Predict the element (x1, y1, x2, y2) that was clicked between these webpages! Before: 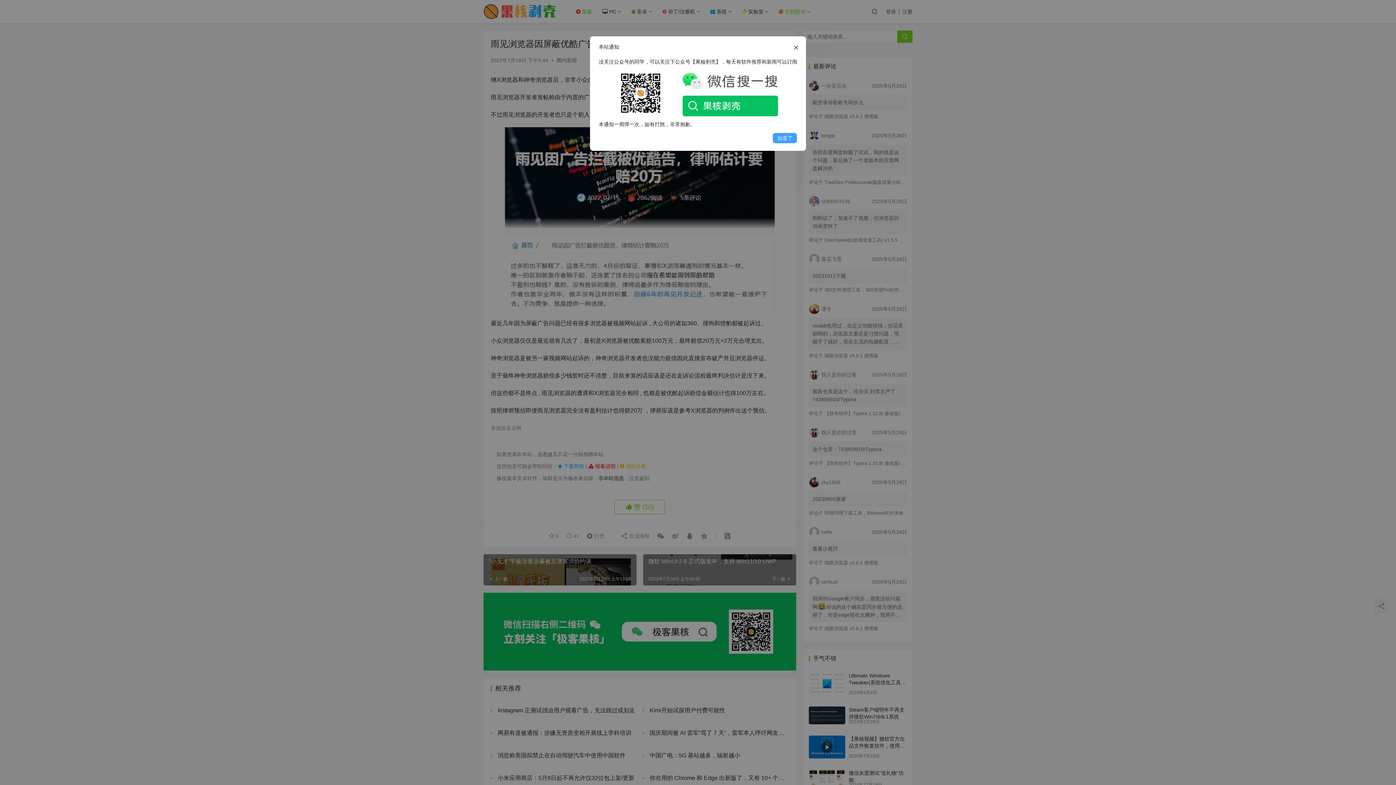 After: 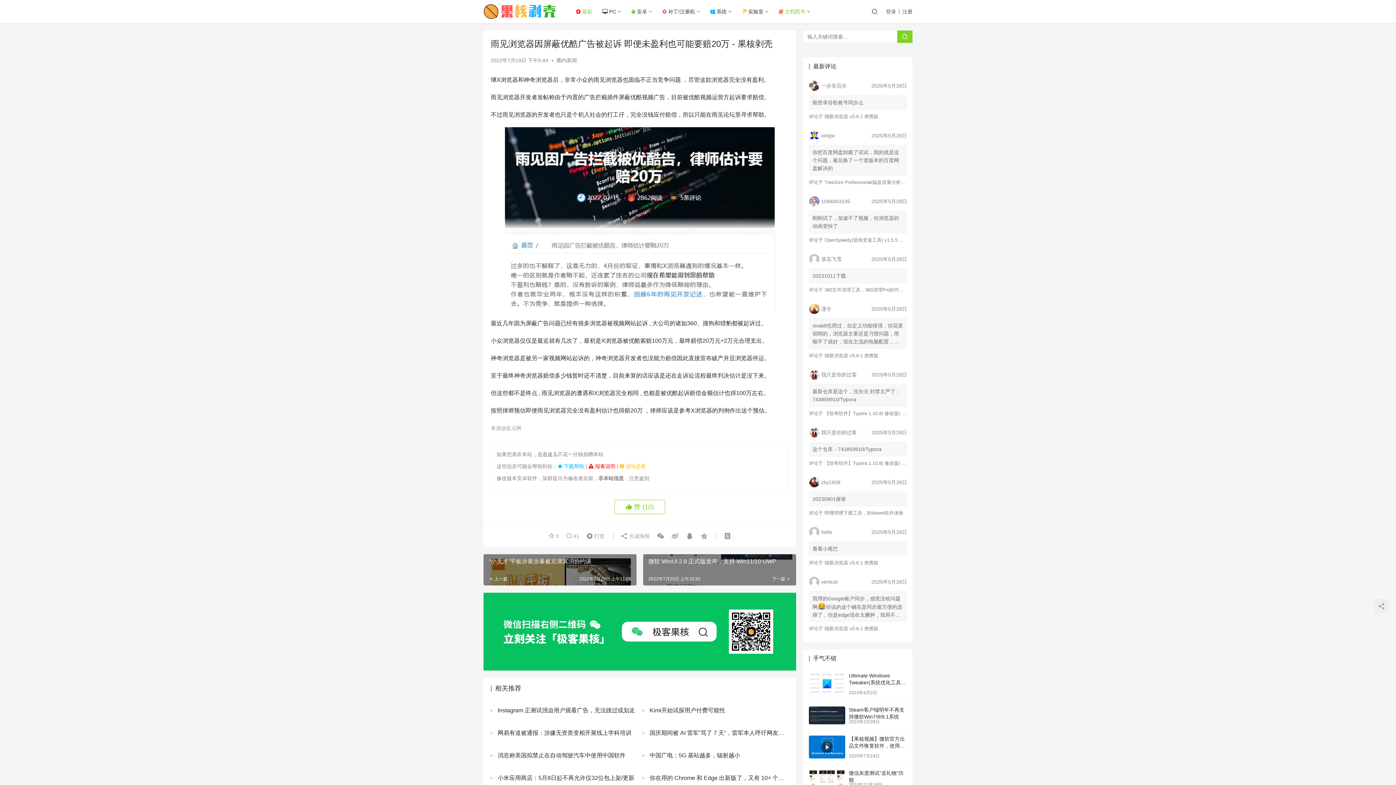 Action: label: 知道了 bbox: (772, 132, 797, 143)